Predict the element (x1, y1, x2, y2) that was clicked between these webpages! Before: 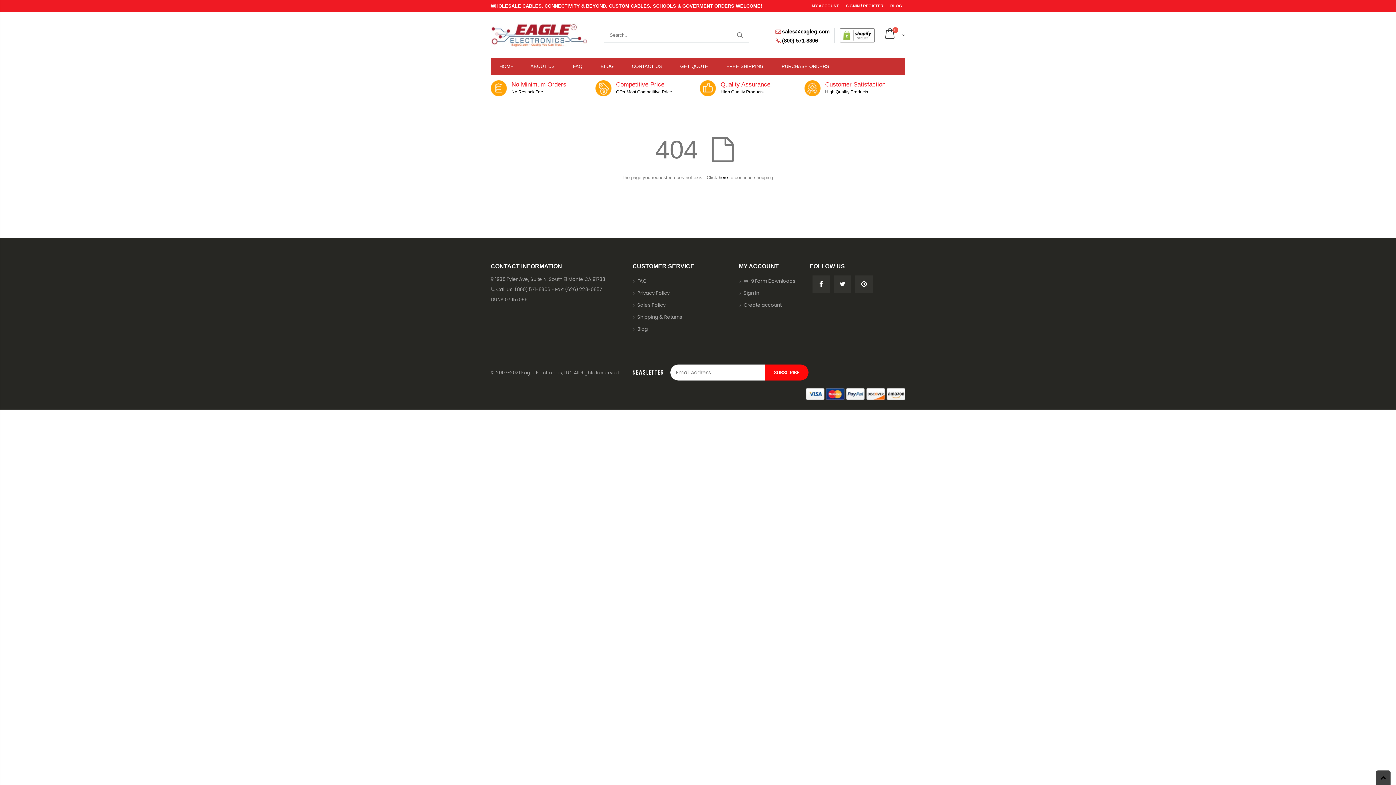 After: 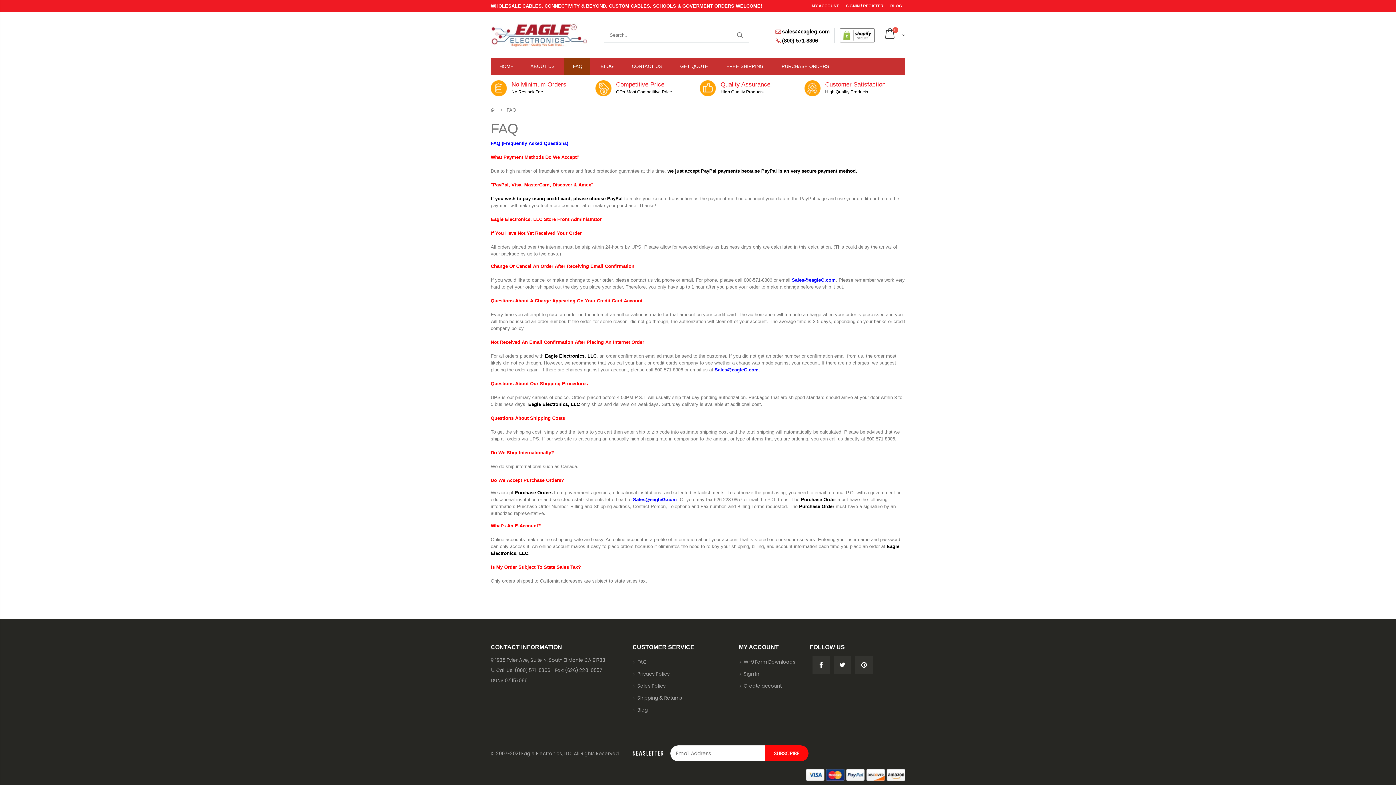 Action: bbox: (637, 277, 647, 284) label: FAQ